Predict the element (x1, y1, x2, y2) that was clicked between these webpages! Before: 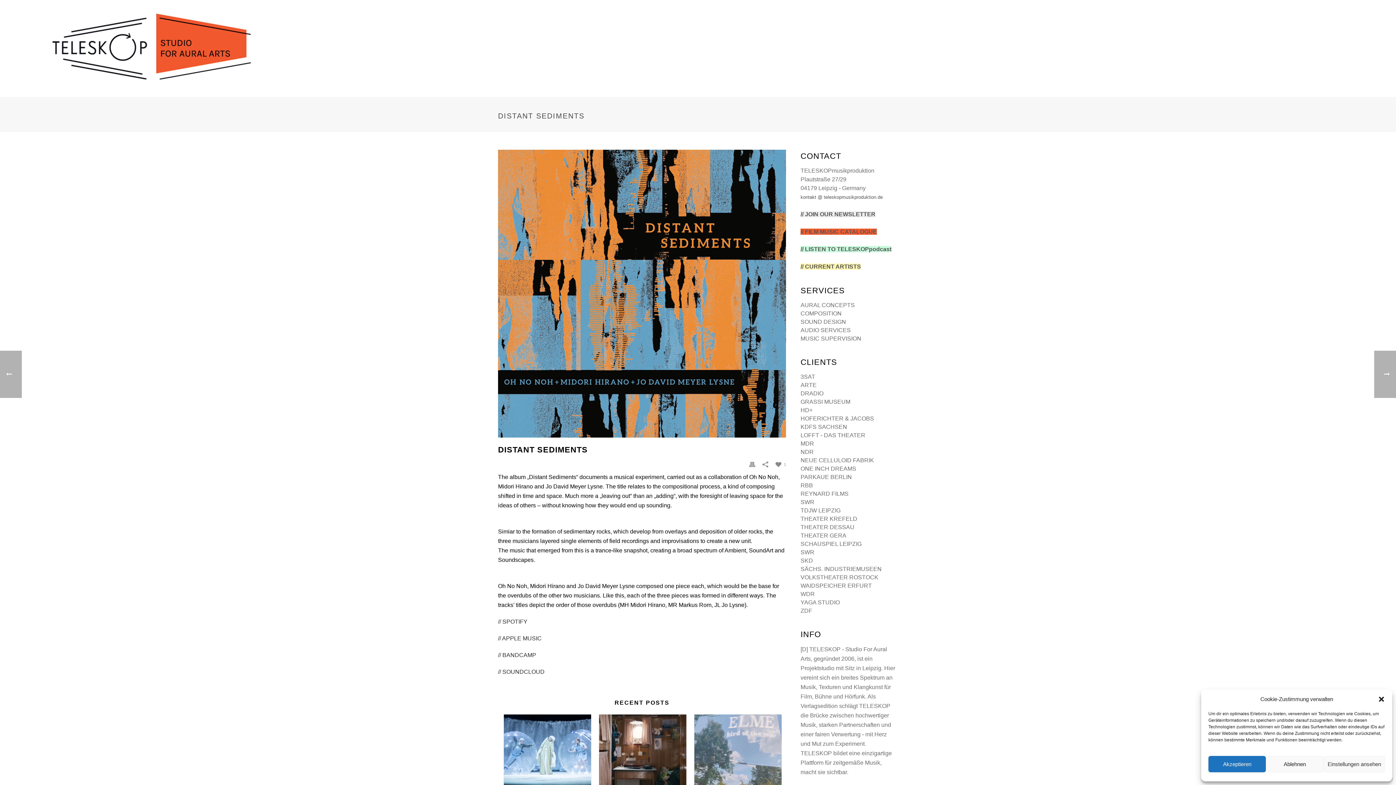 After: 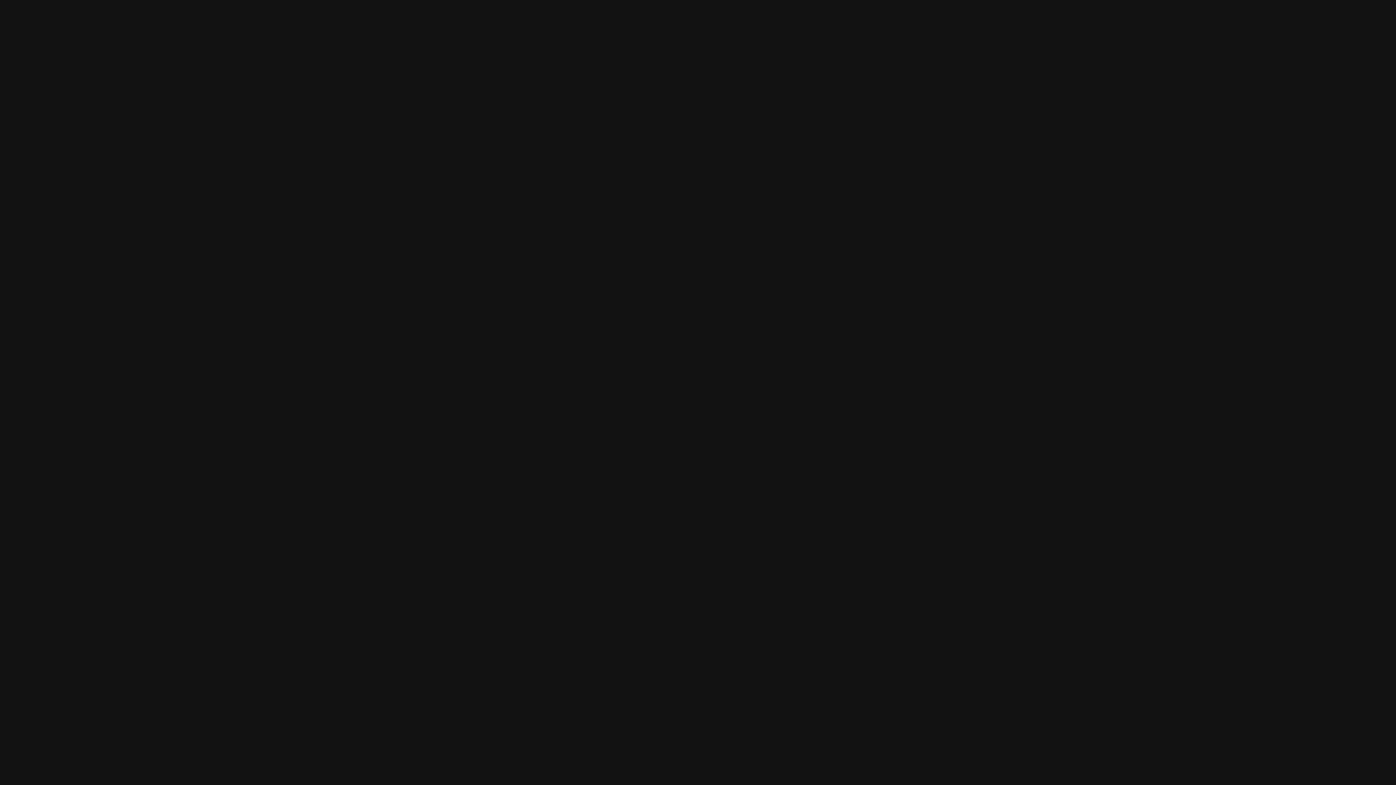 Action: label: // SPOTIFY bbox: (498, 618, 527, 625)